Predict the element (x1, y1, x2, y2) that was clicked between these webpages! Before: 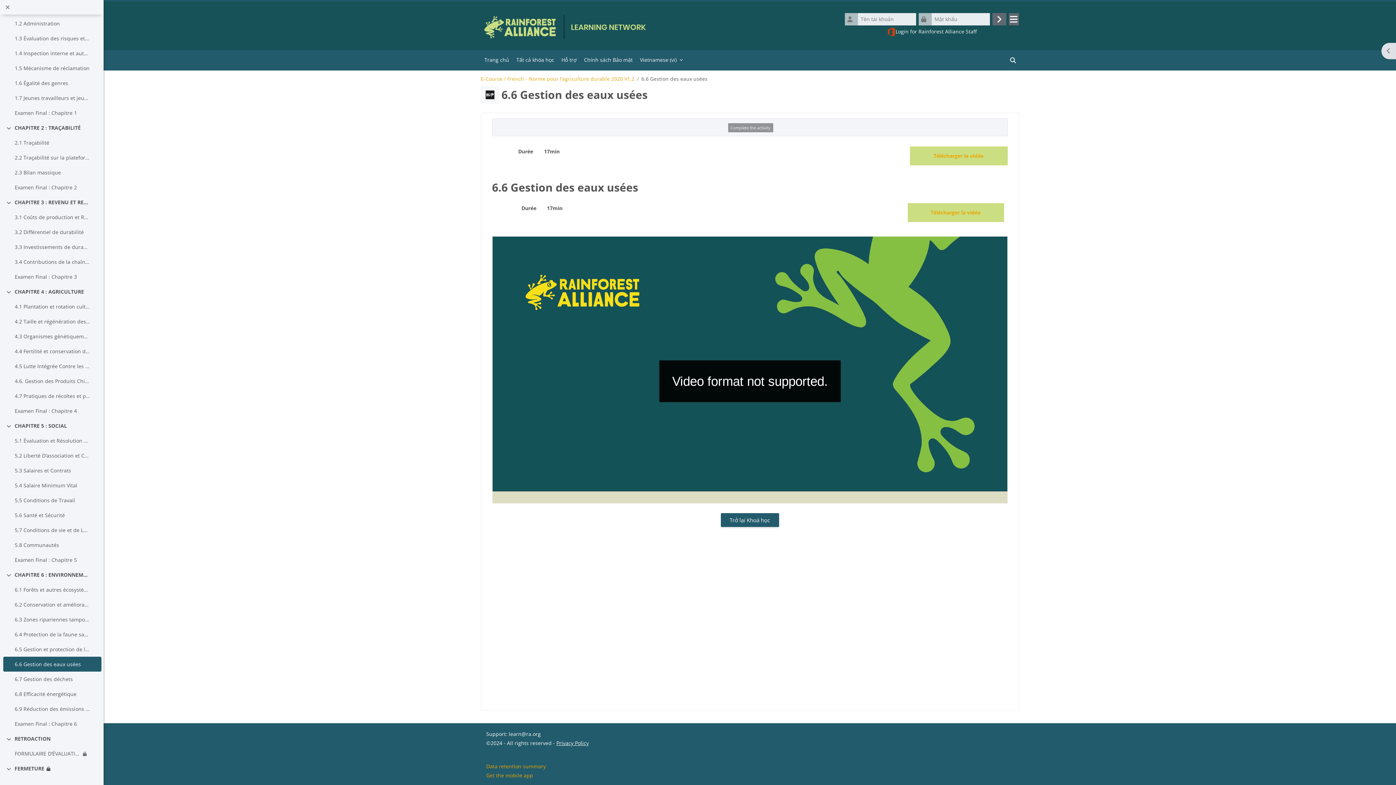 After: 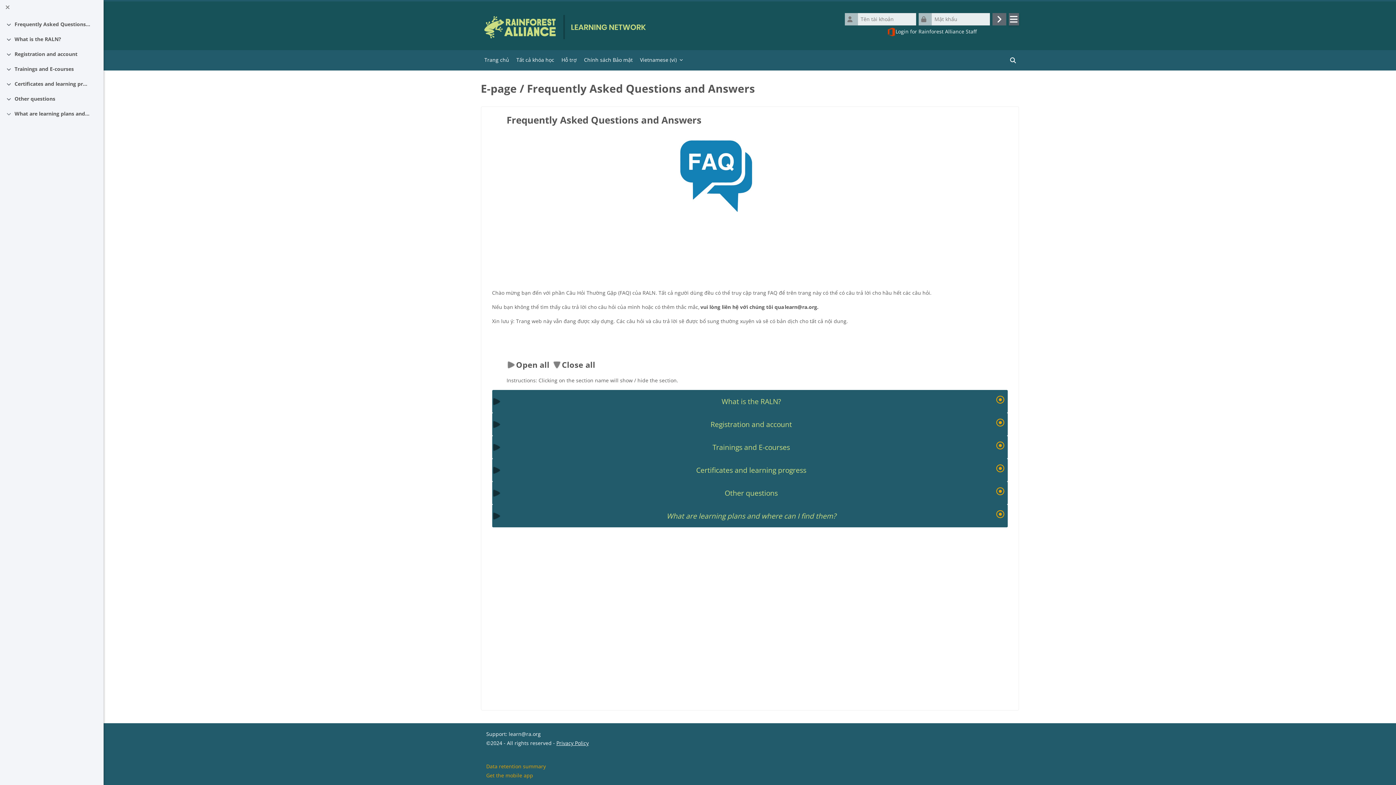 Action: label: Hỗ trợ bbox: (558, 50, 580, 70)